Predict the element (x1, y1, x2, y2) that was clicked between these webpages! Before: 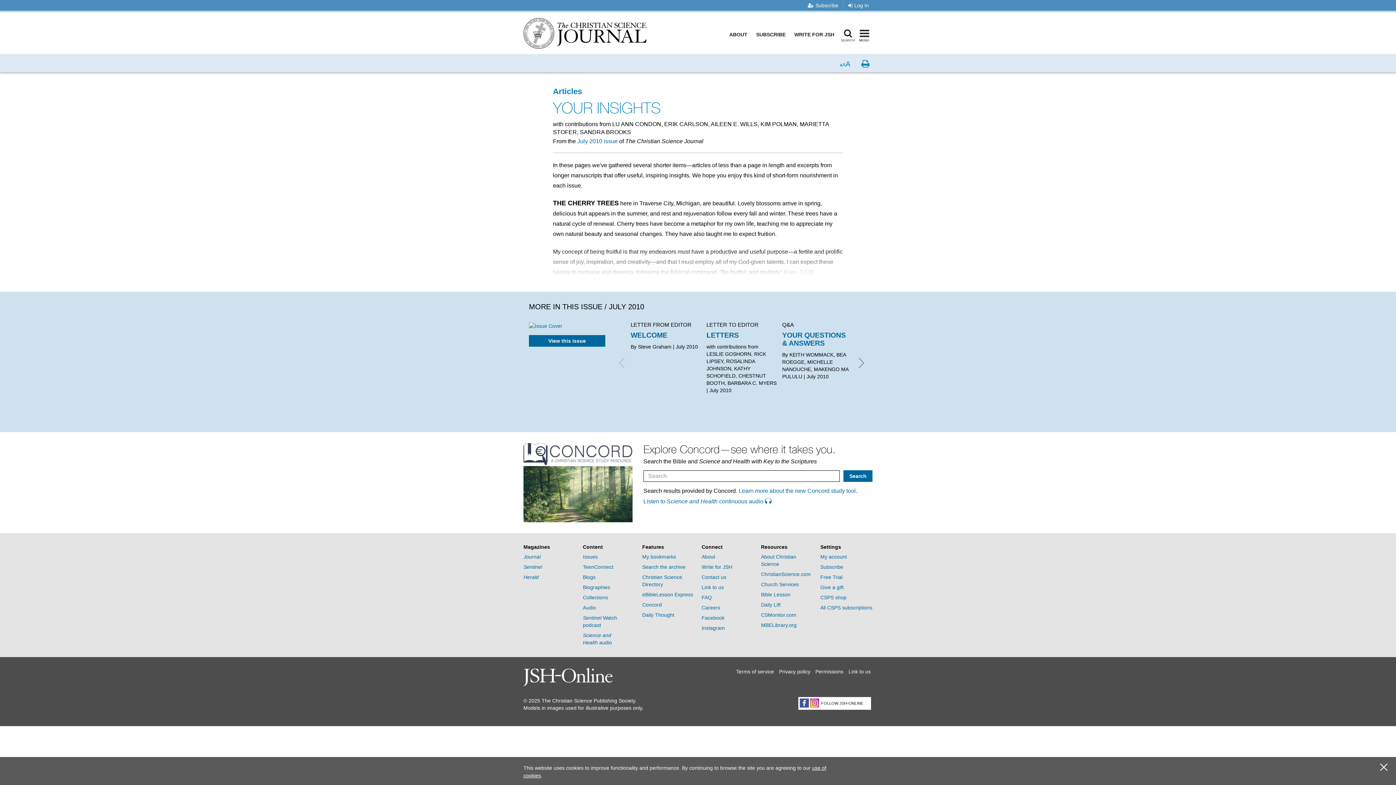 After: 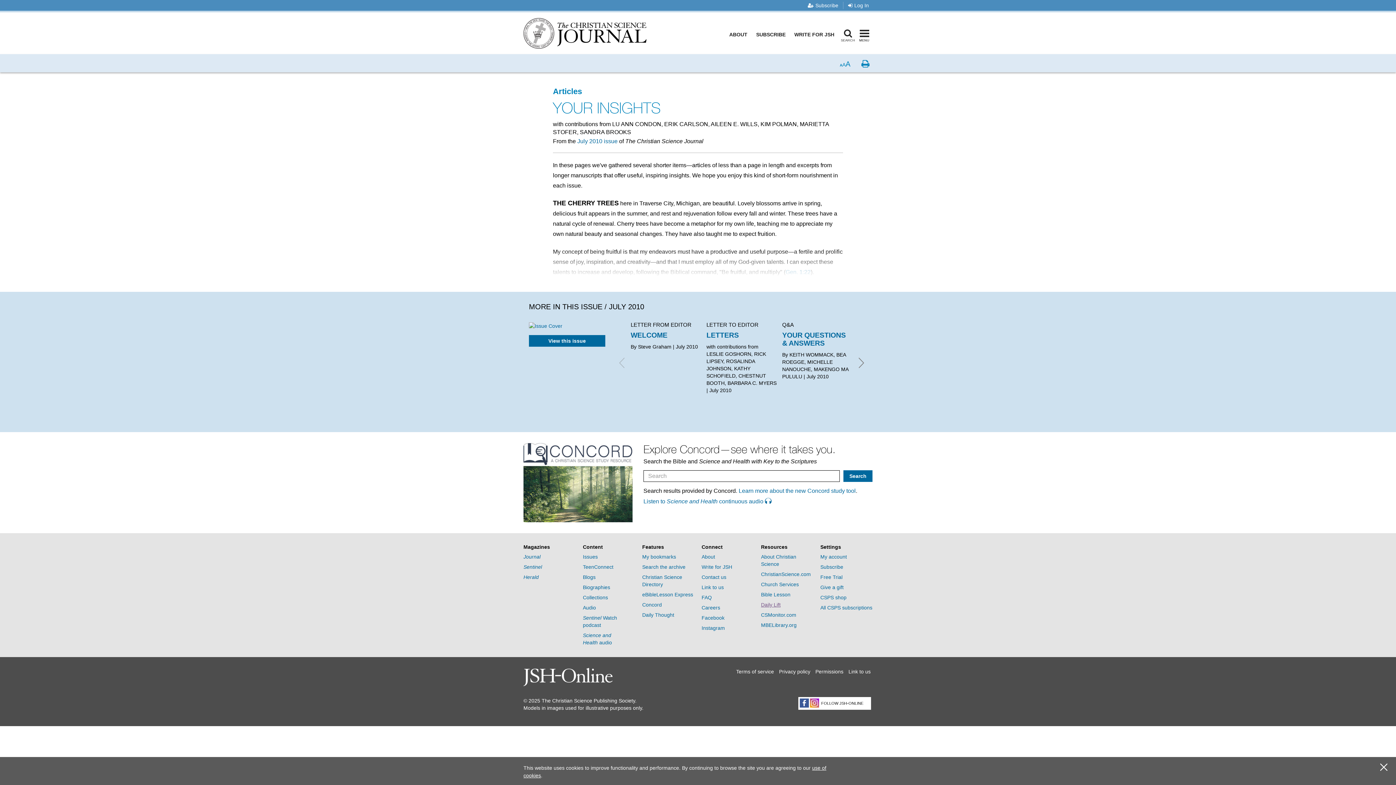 Action: bbox: (761, 602, 780, 607) label: Daily Lift